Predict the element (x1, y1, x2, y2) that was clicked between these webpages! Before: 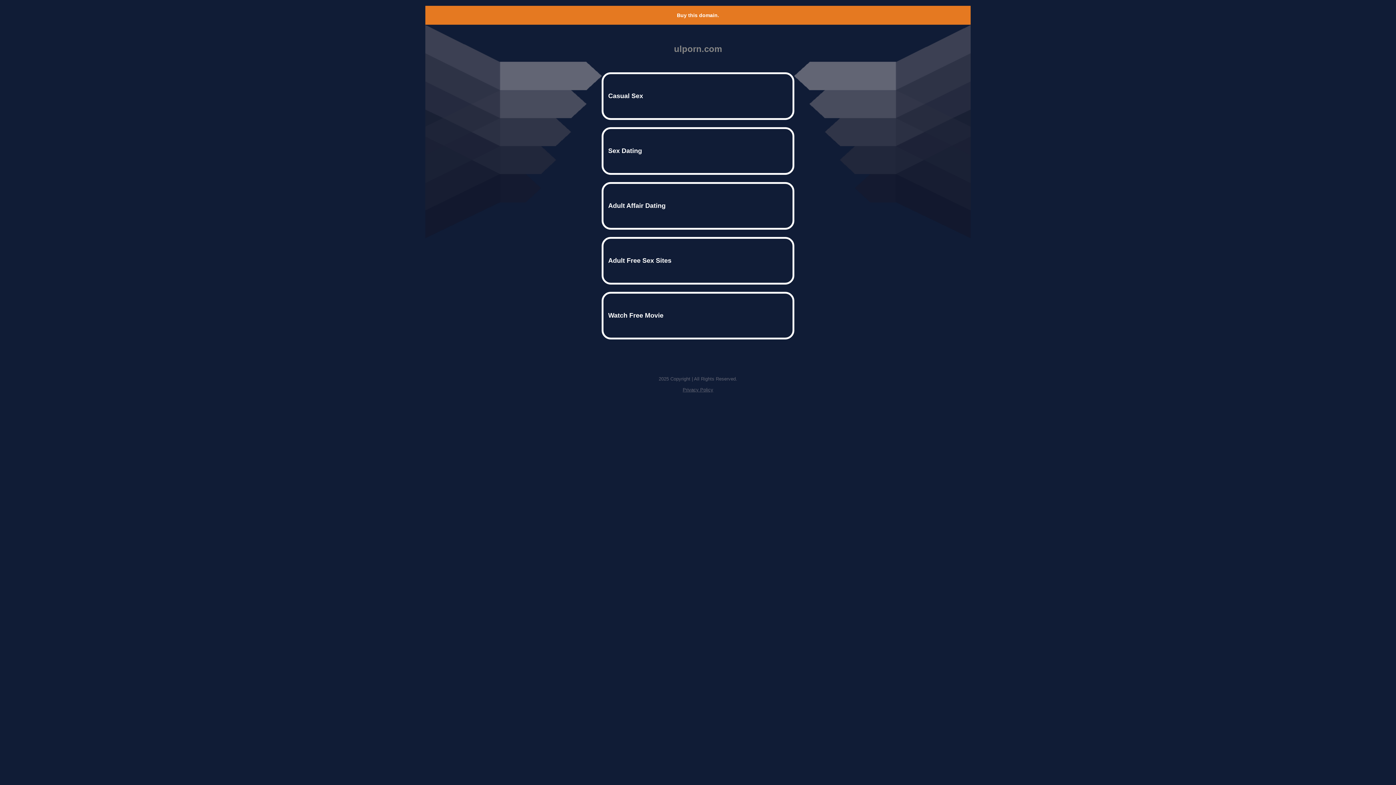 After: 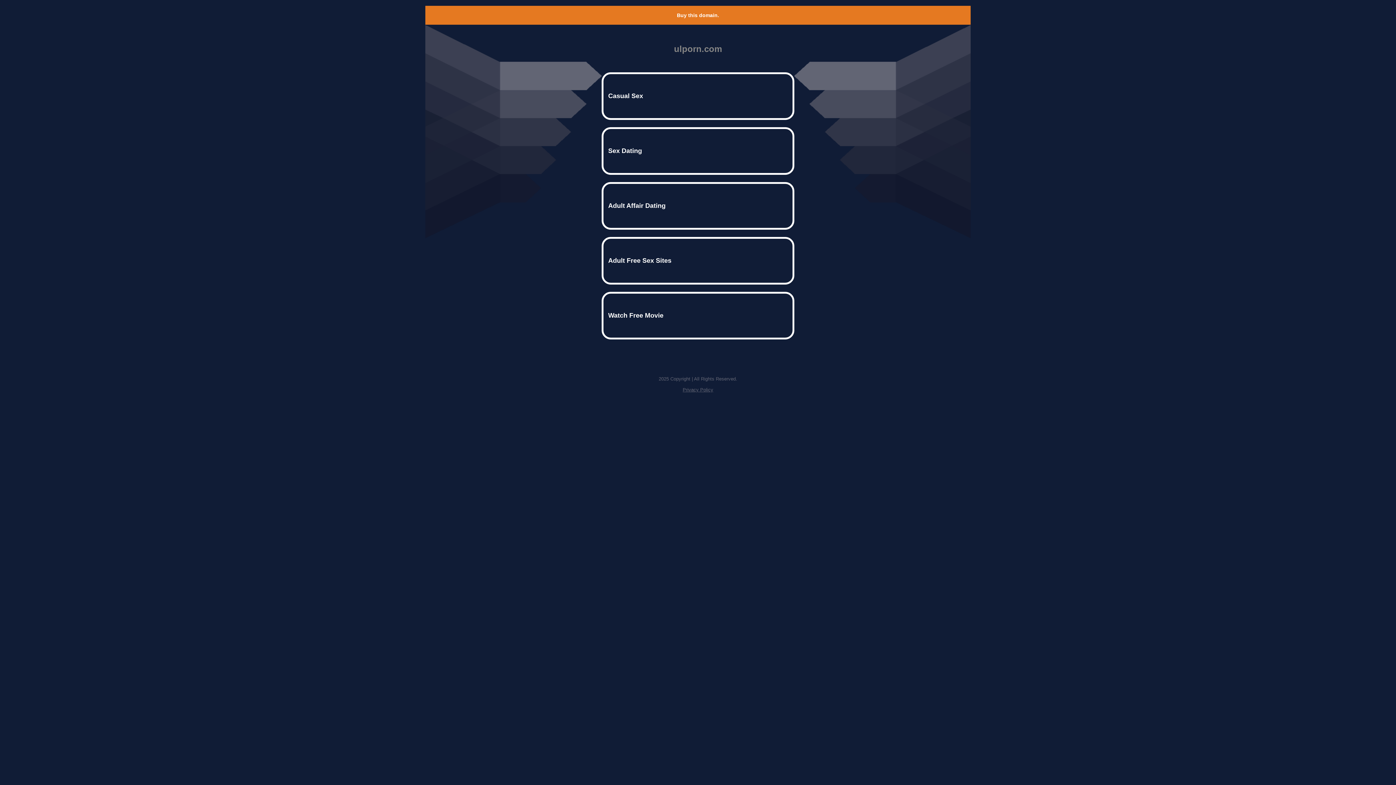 Action: bbox: (677, 12, 719, 18) label: Buy this domain.